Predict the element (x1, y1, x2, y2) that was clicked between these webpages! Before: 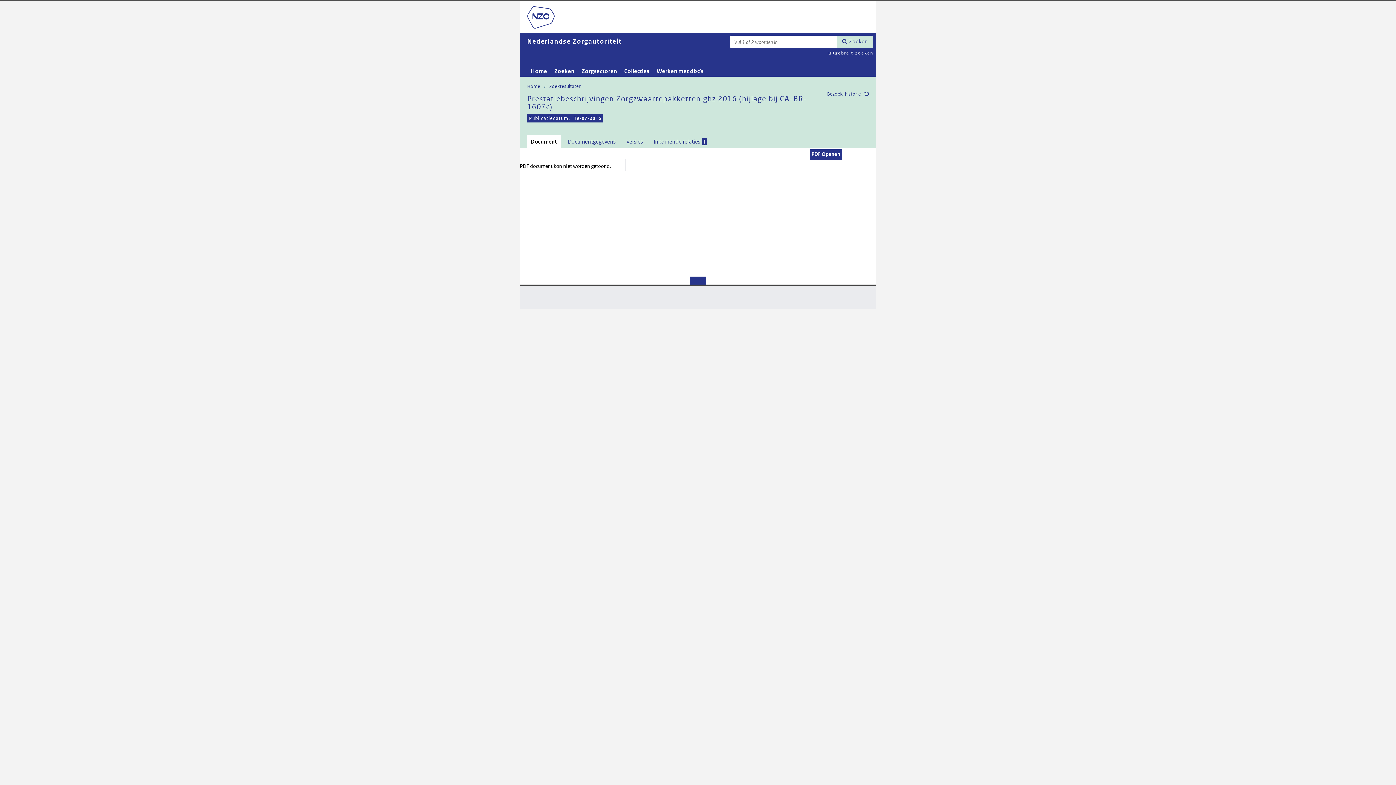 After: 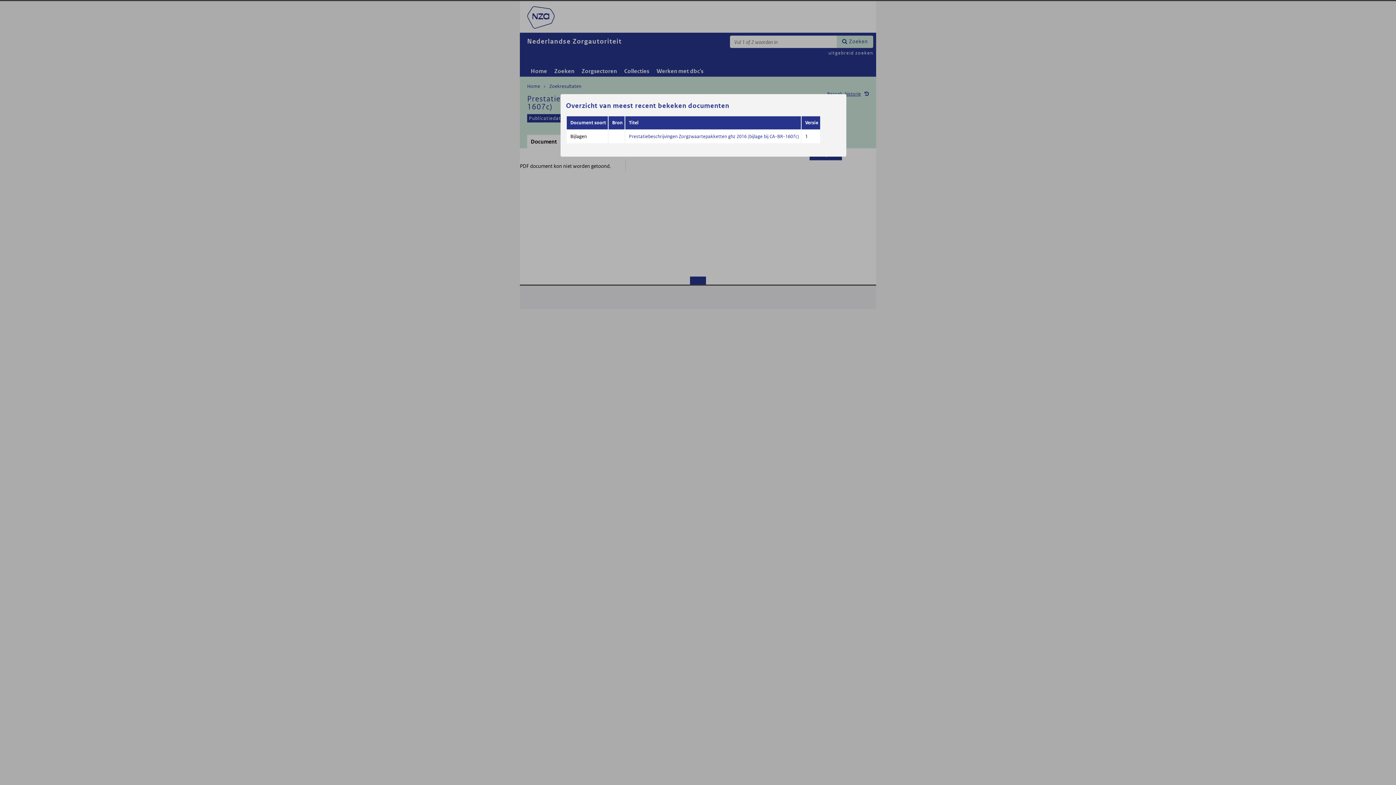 Action: bbox: (827, 89, 869, 98) label: Bezoek-historie